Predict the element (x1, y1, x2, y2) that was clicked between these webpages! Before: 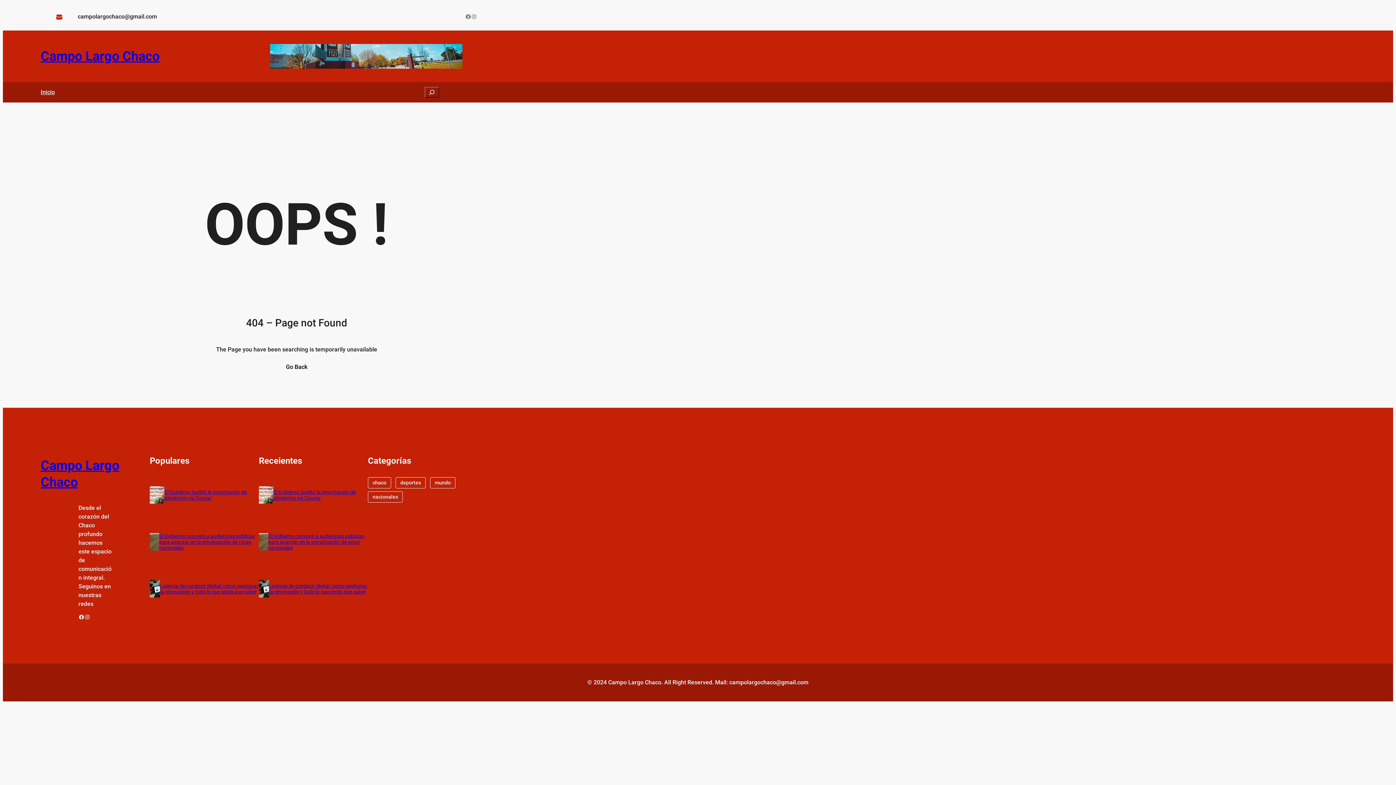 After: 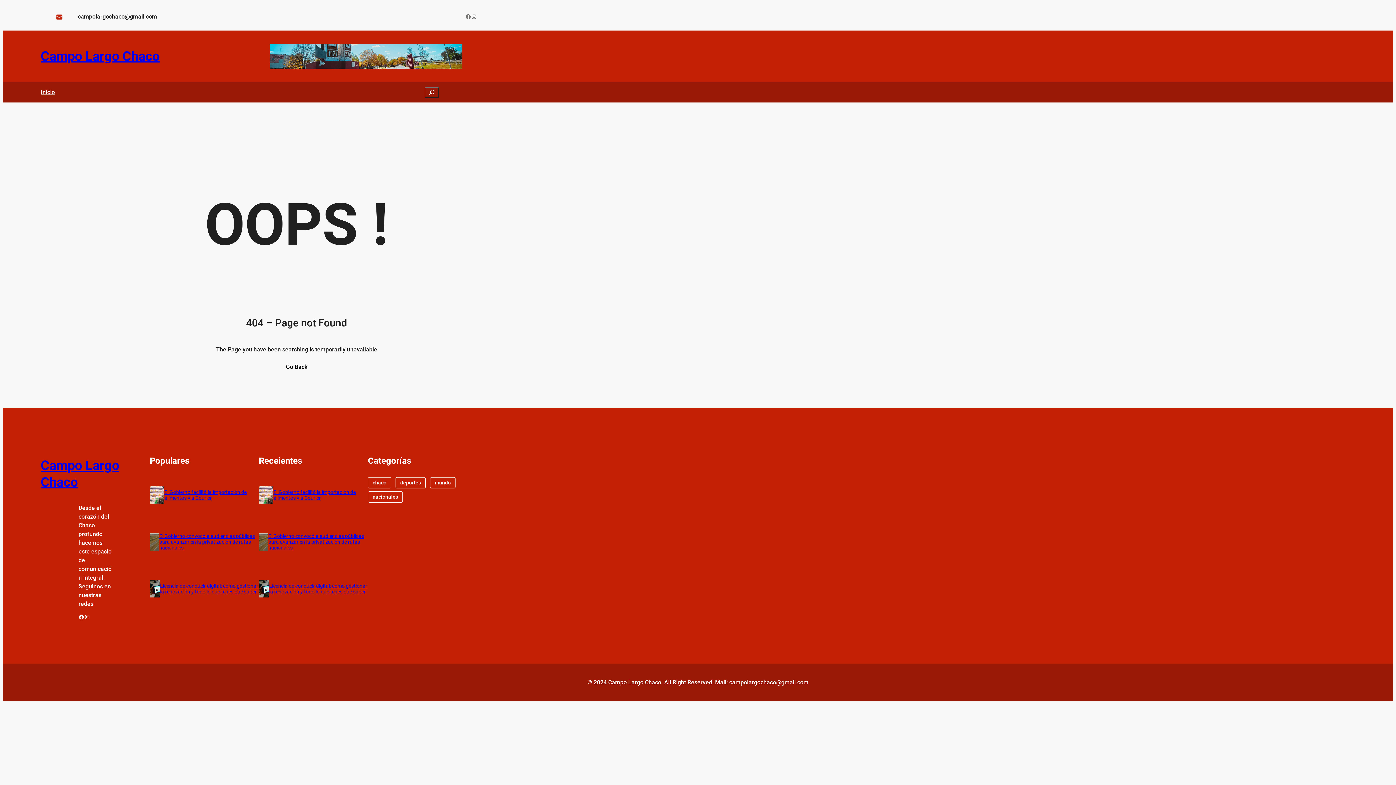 Action: label: Go Back bbox: (286, 362, 307, 371)